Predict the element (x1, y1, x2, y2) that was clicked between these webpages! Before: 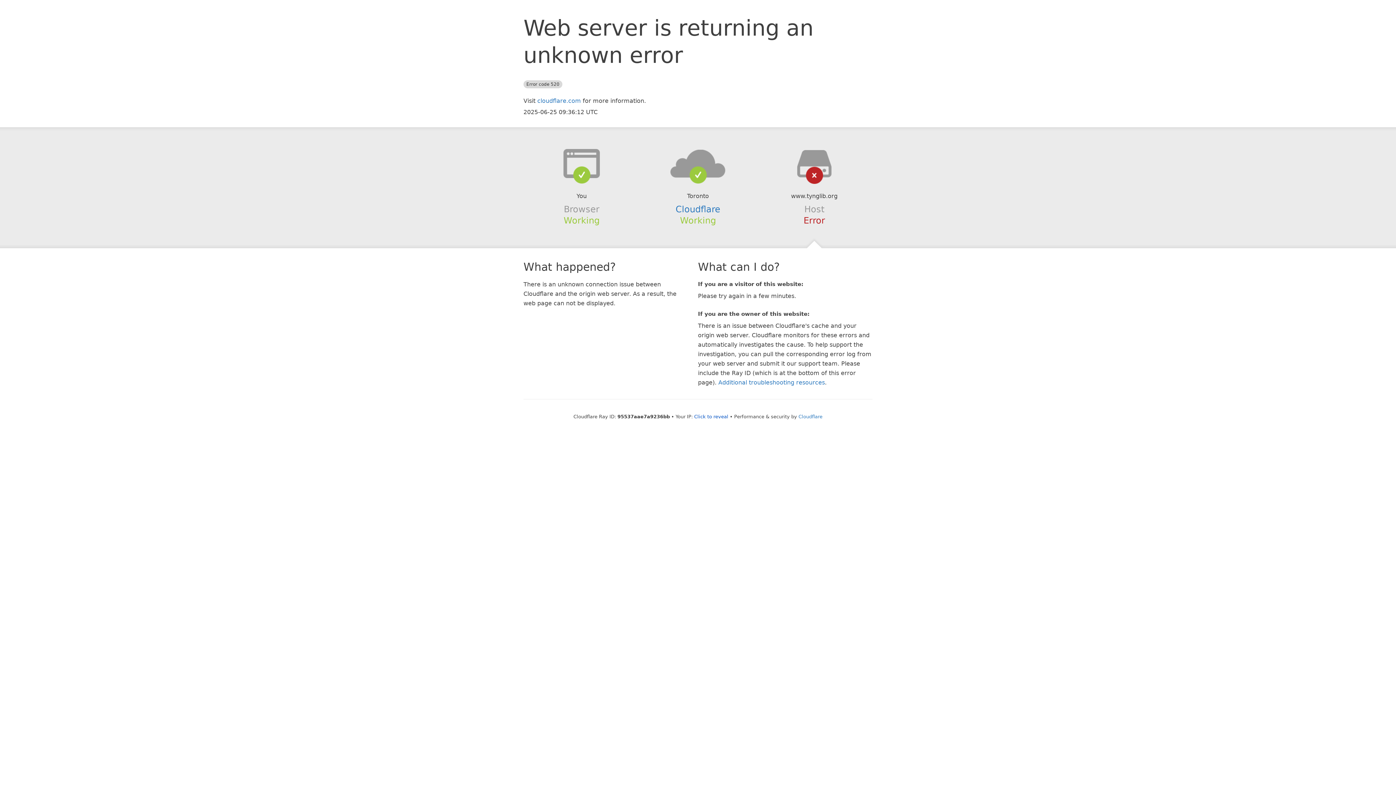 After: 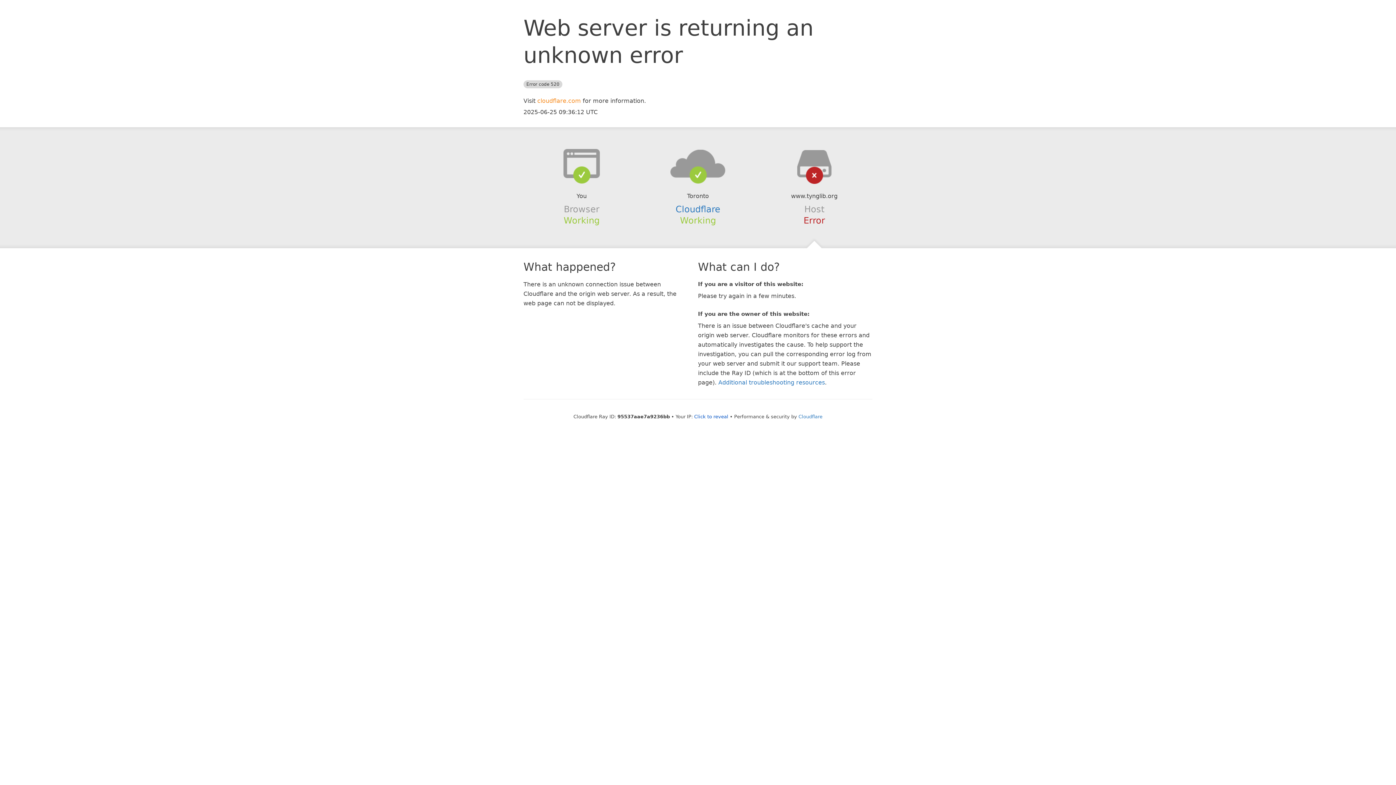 Action: label: cloudflare.com bbox: (537, 97, 581, 104)